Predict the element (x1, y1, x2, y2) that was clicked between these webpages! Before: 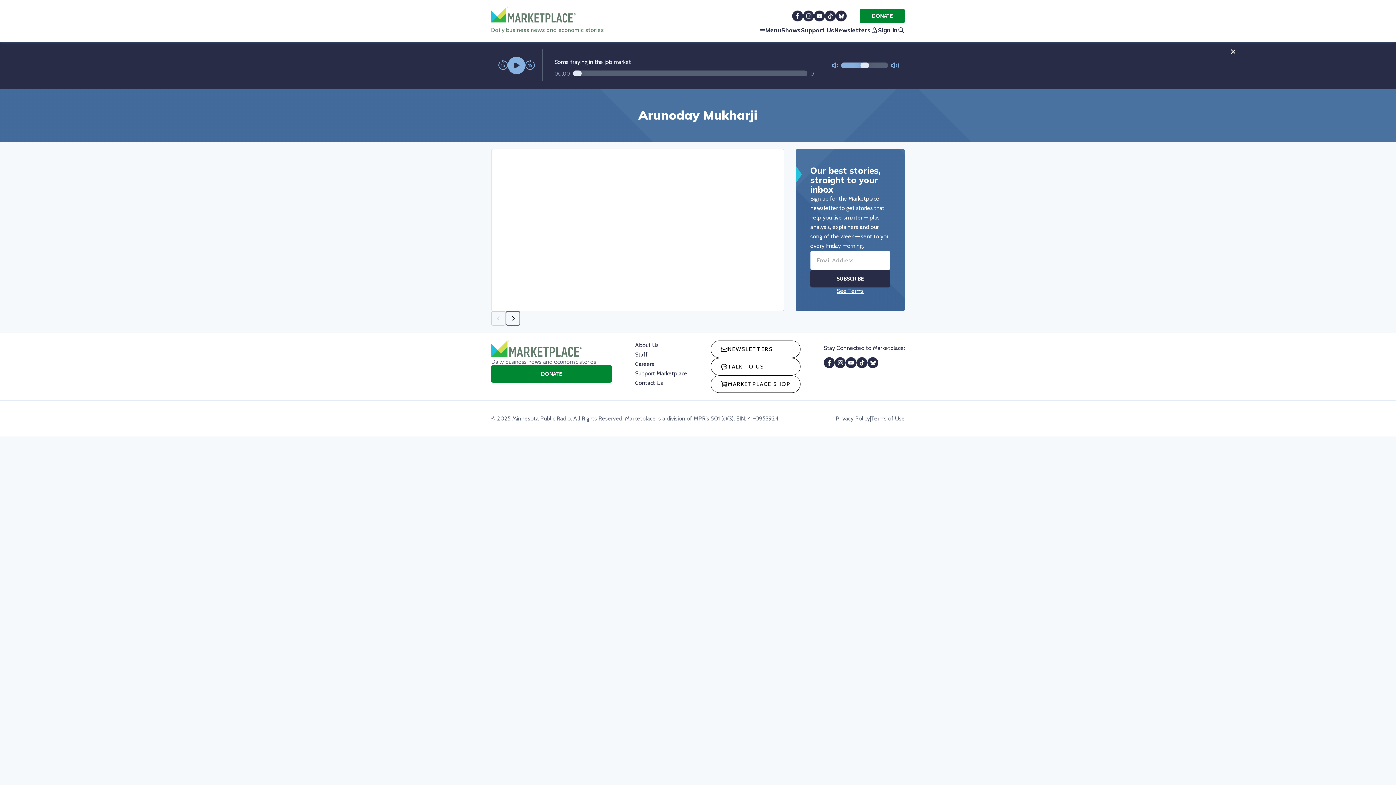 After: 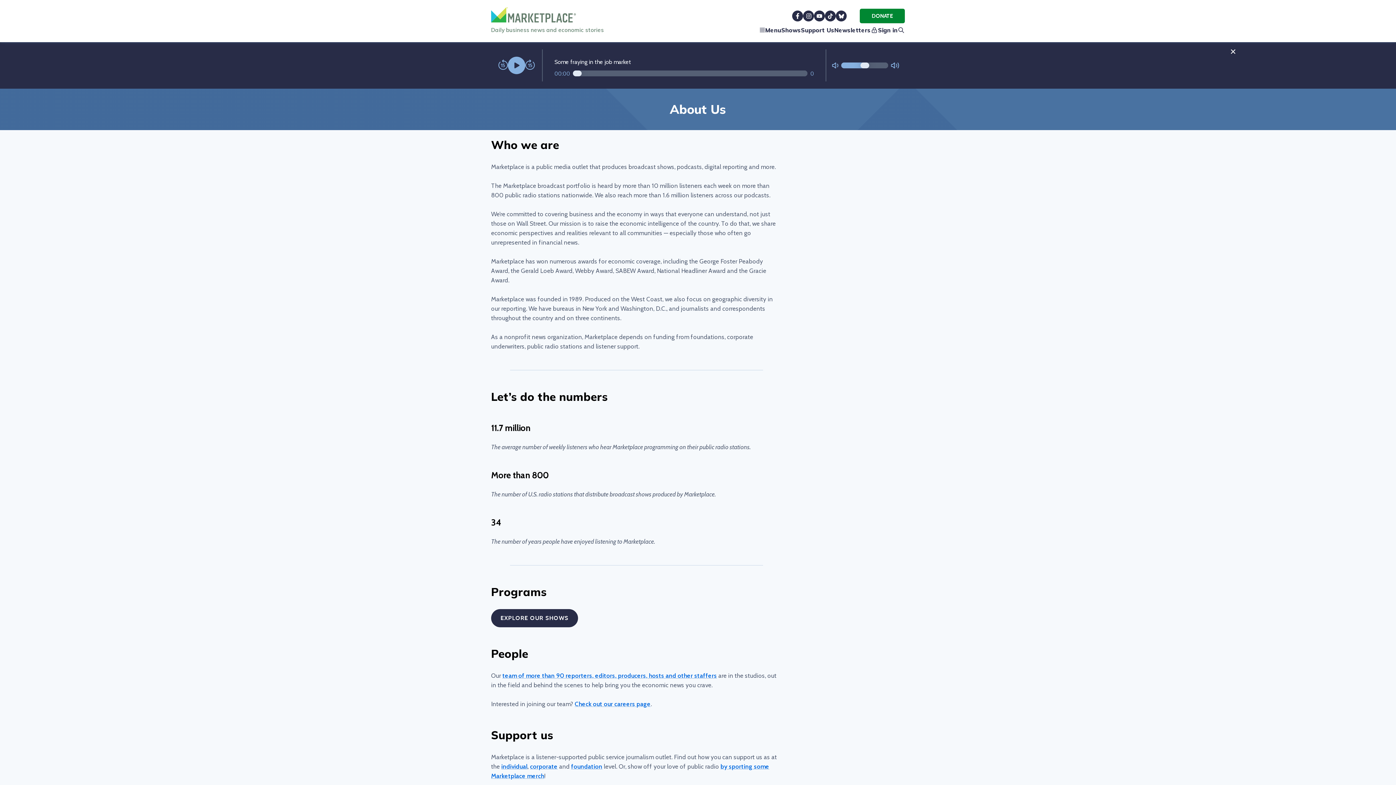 Action: bbox: (635, 376, 658, 383) label: About Us